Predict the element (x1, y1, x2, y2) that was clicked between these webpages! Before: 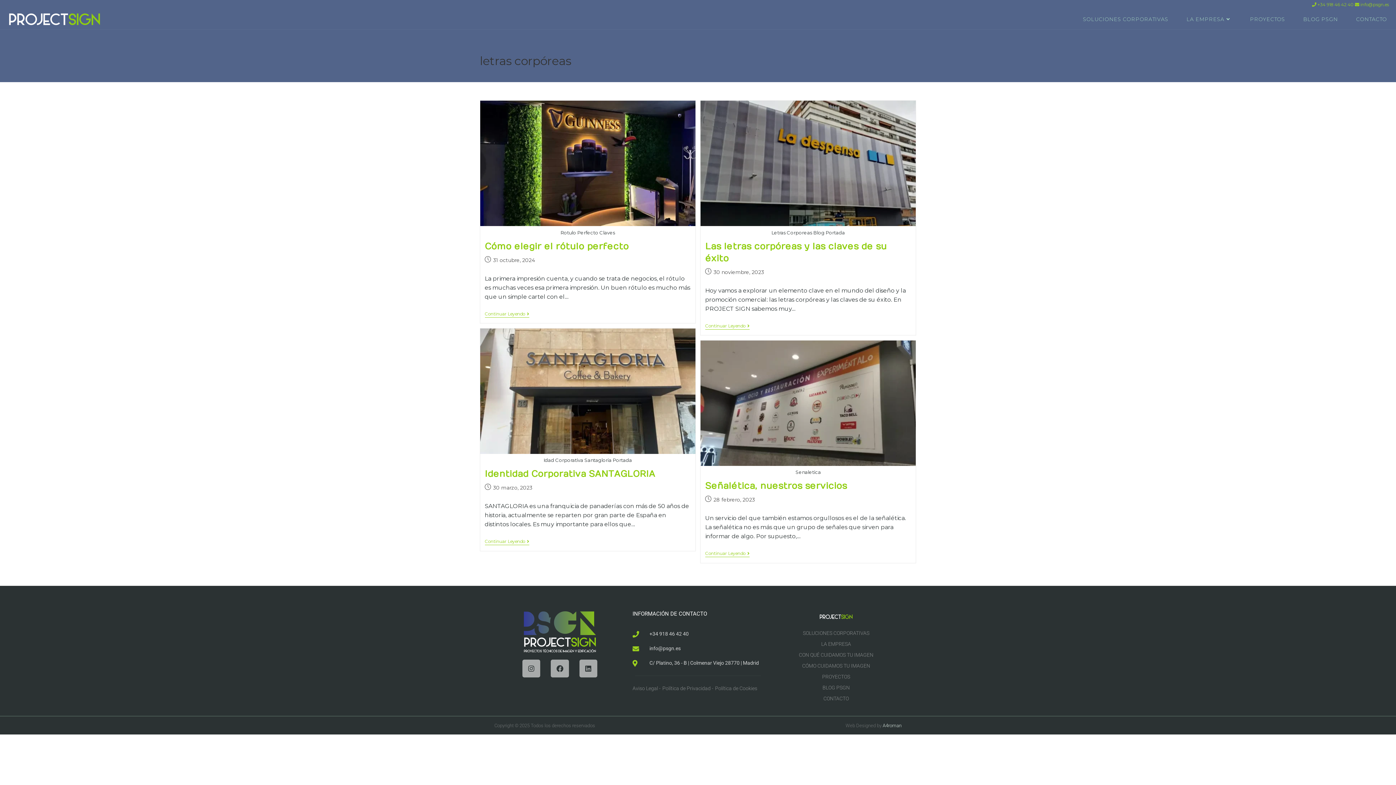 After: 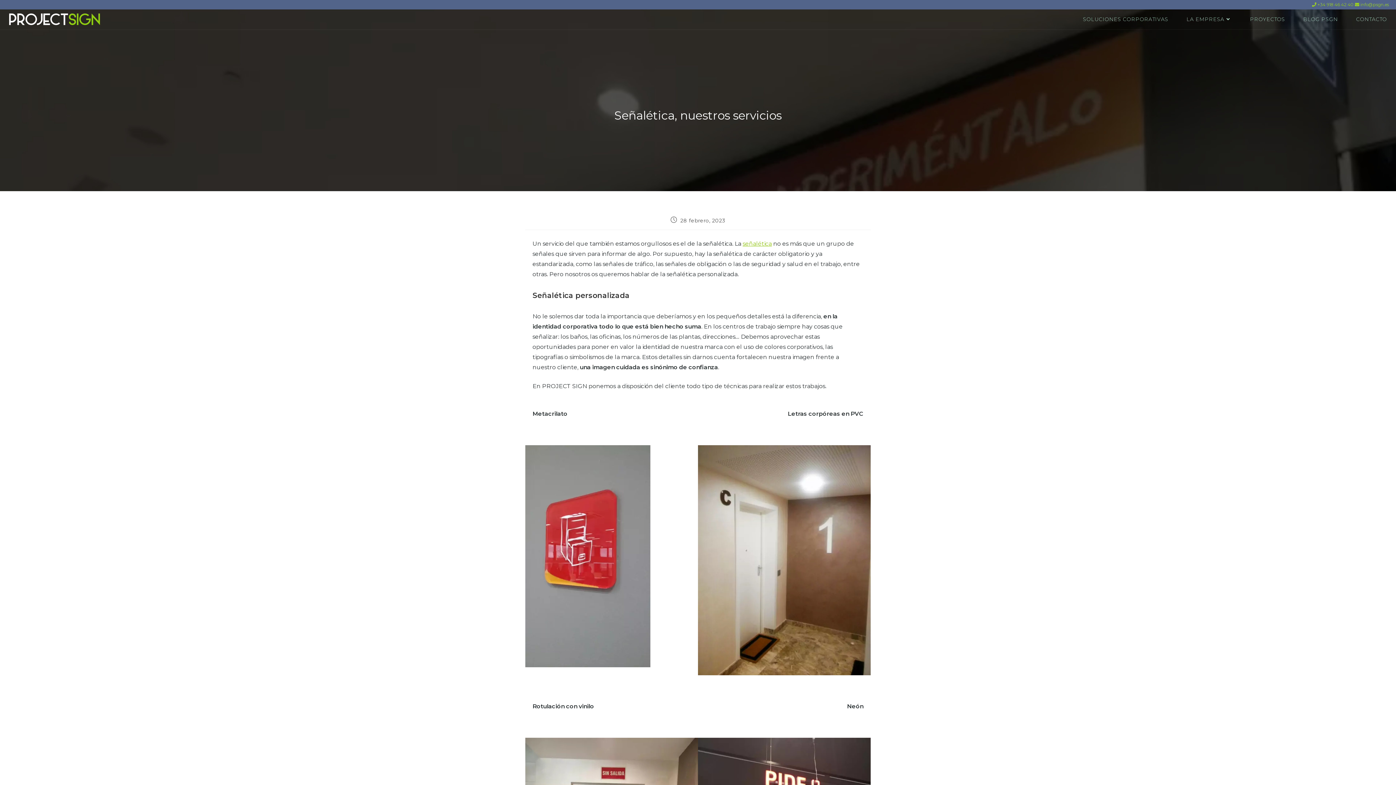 Action: bbox: (705, 481, 847, 491) label: Señalética, nuestros servicios